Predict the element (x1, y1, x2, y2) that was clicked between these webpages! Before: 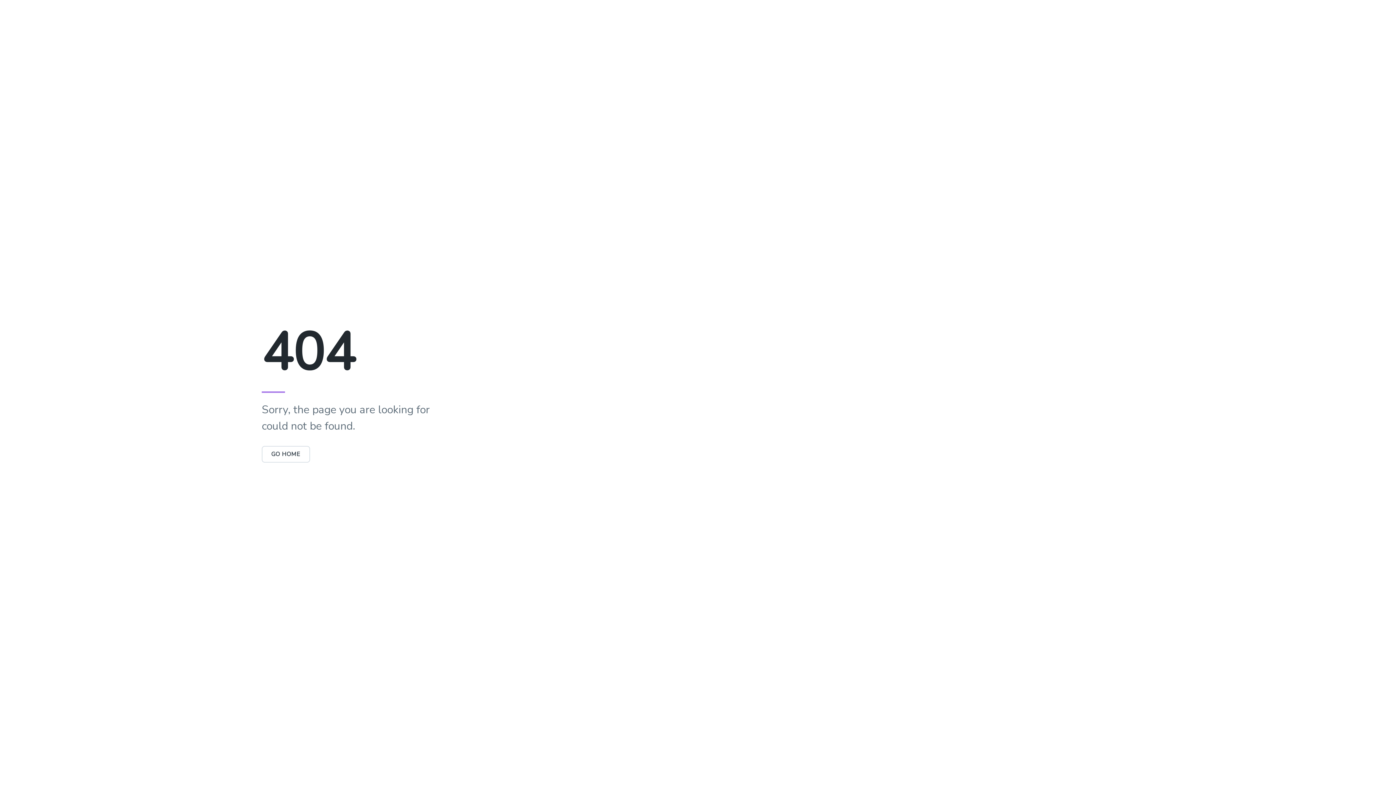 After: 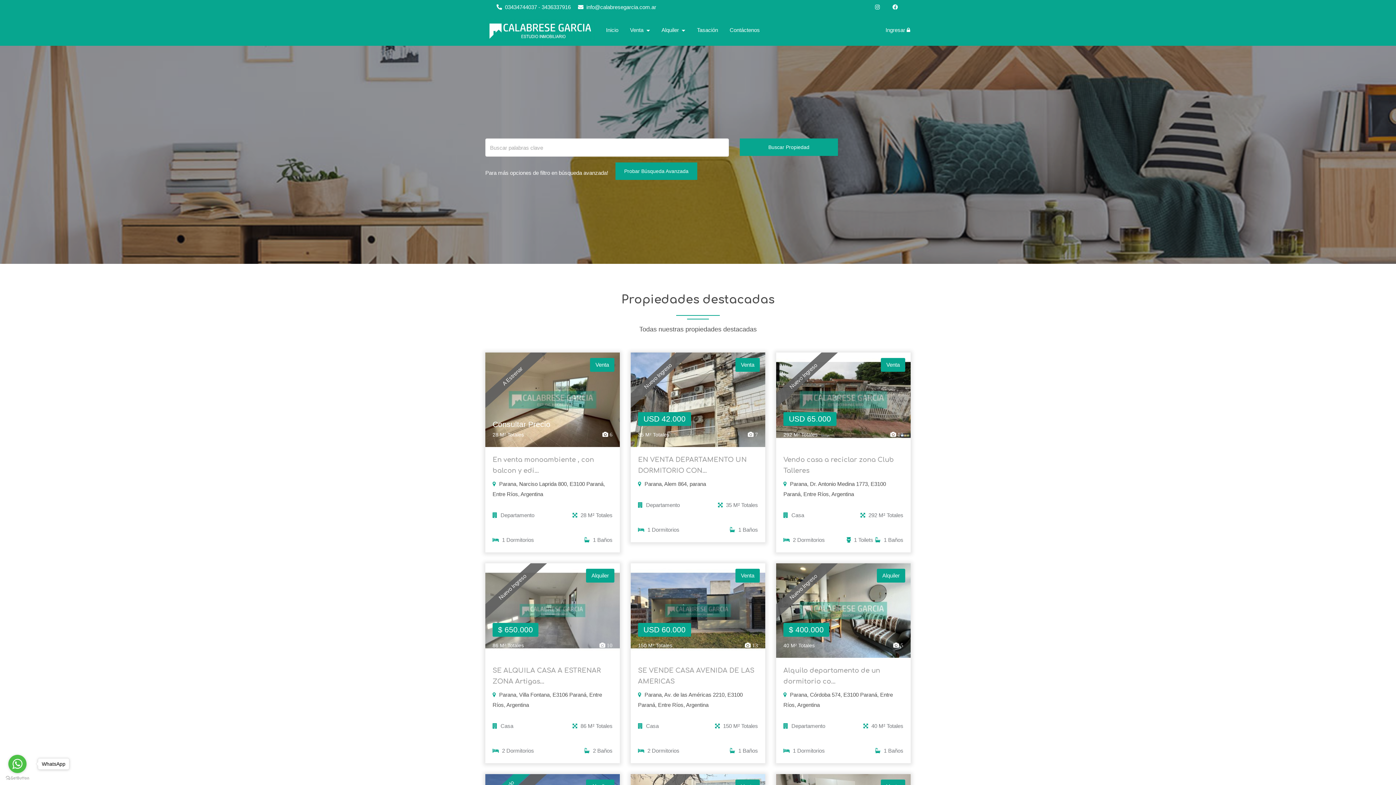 Action: bbox: (261, 446, 310, 462) label: GO HOME